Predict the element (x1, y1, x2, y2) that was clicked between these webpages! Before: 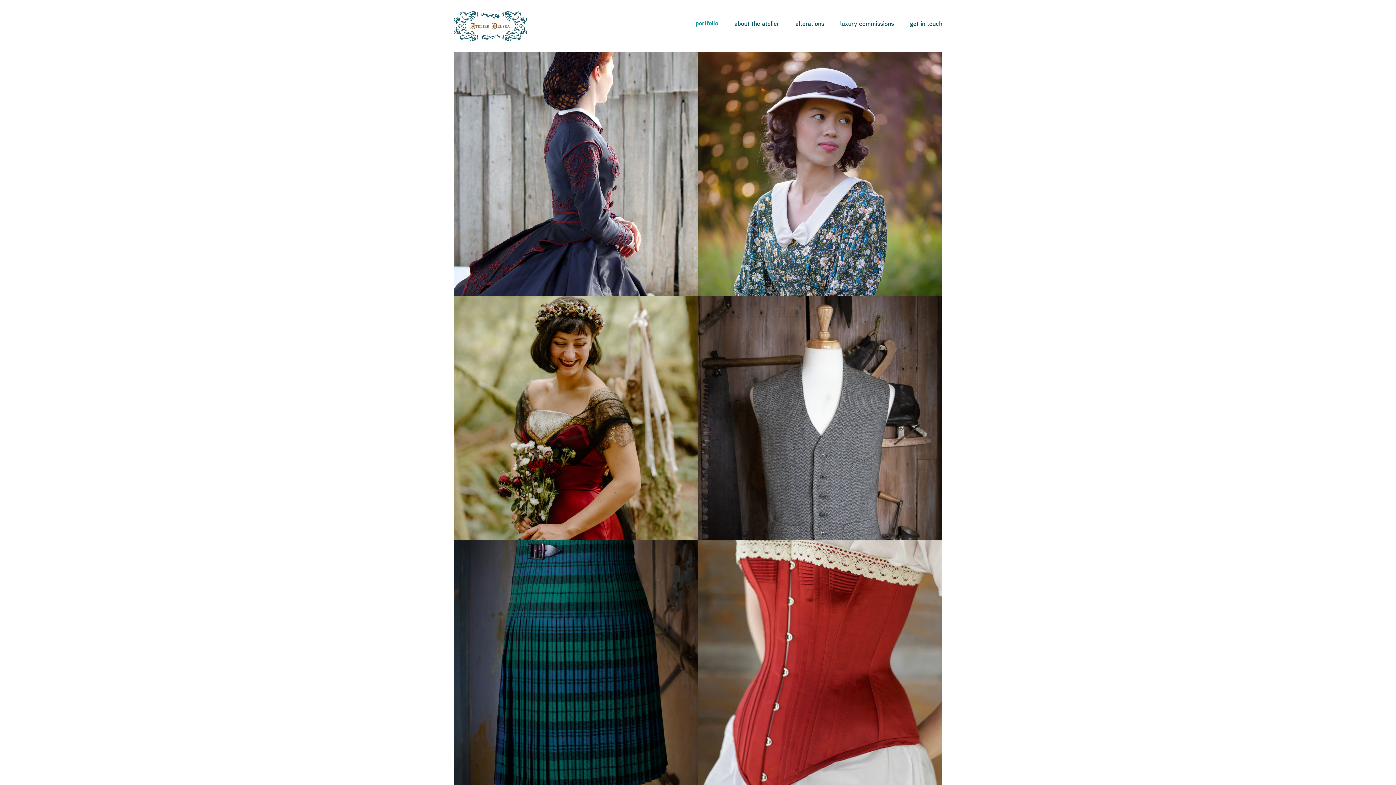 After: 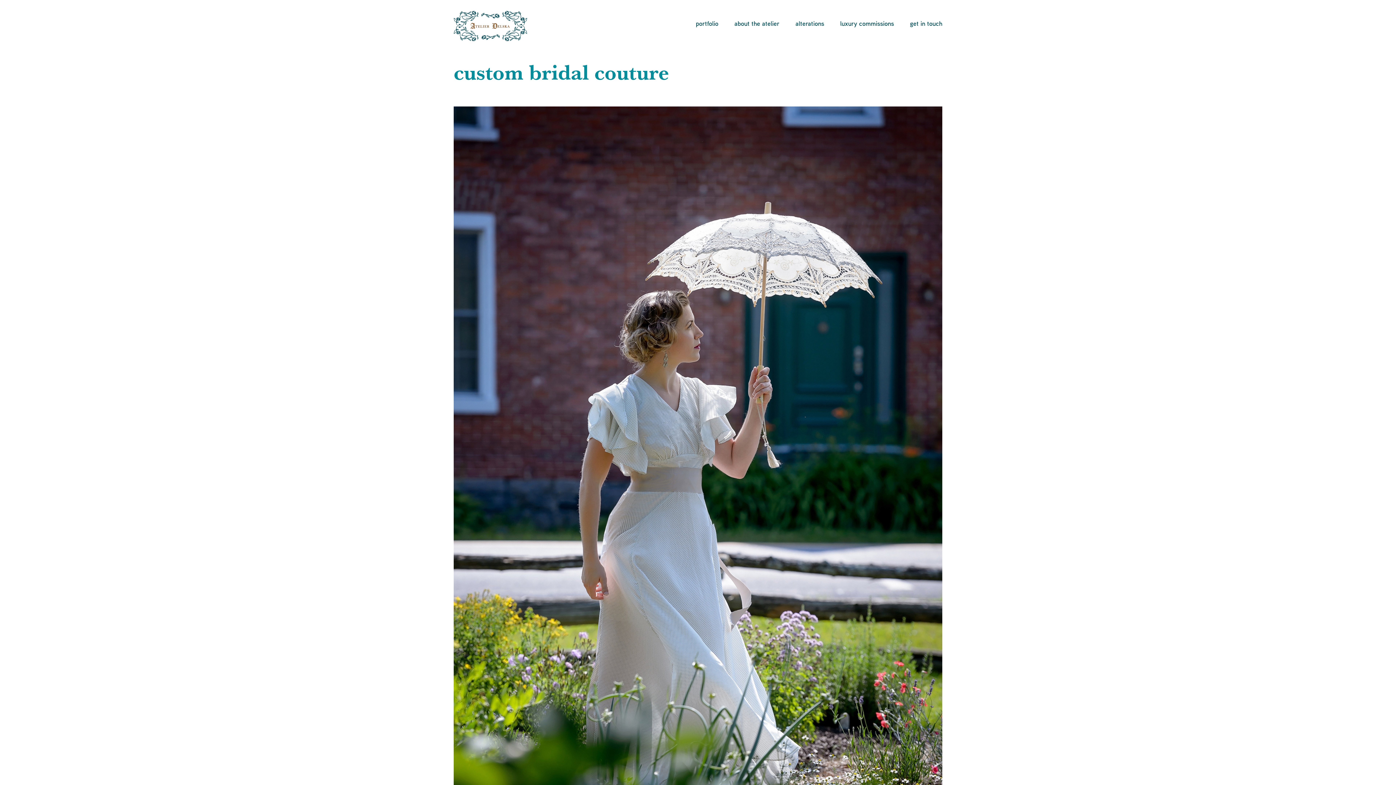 Action: label: custom bridal couture bbox: (453, 296, 698, 540)